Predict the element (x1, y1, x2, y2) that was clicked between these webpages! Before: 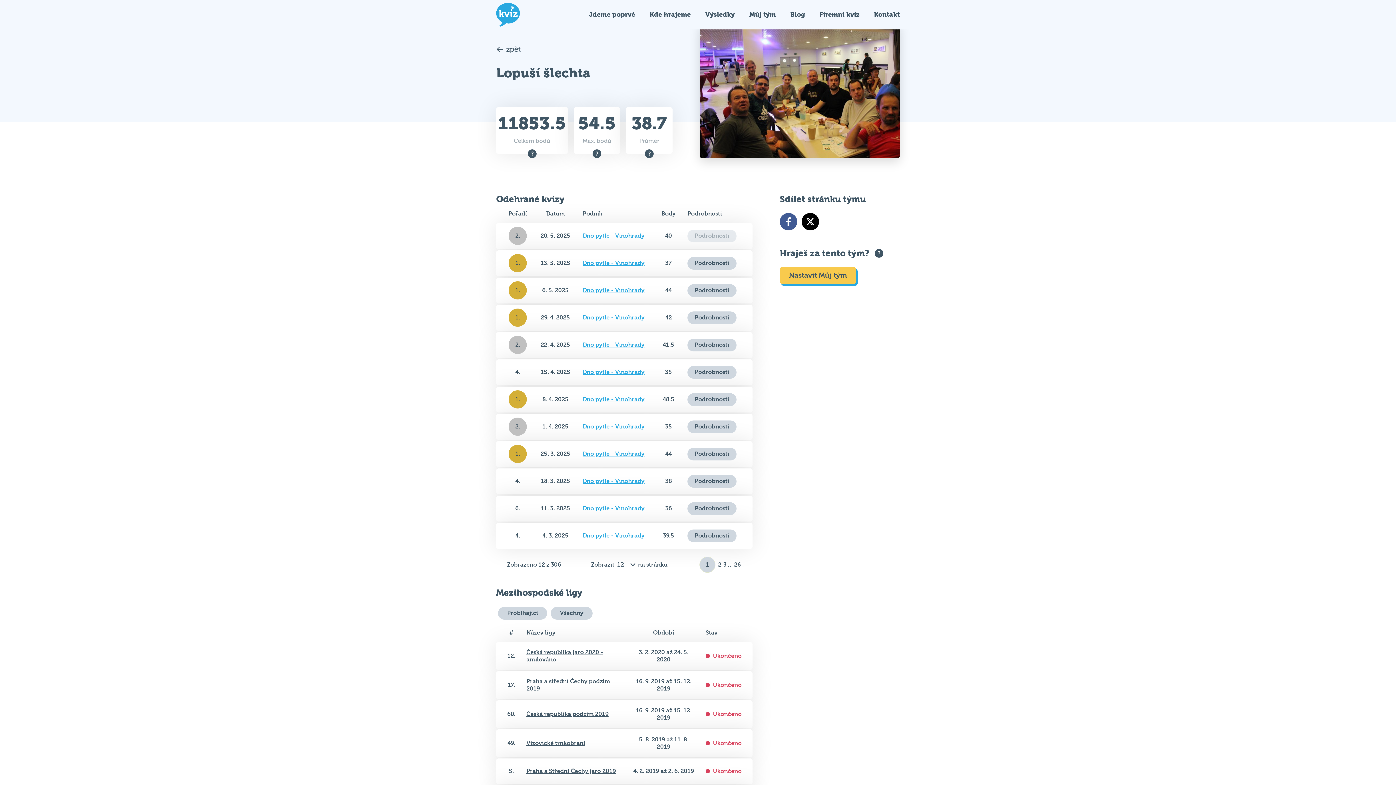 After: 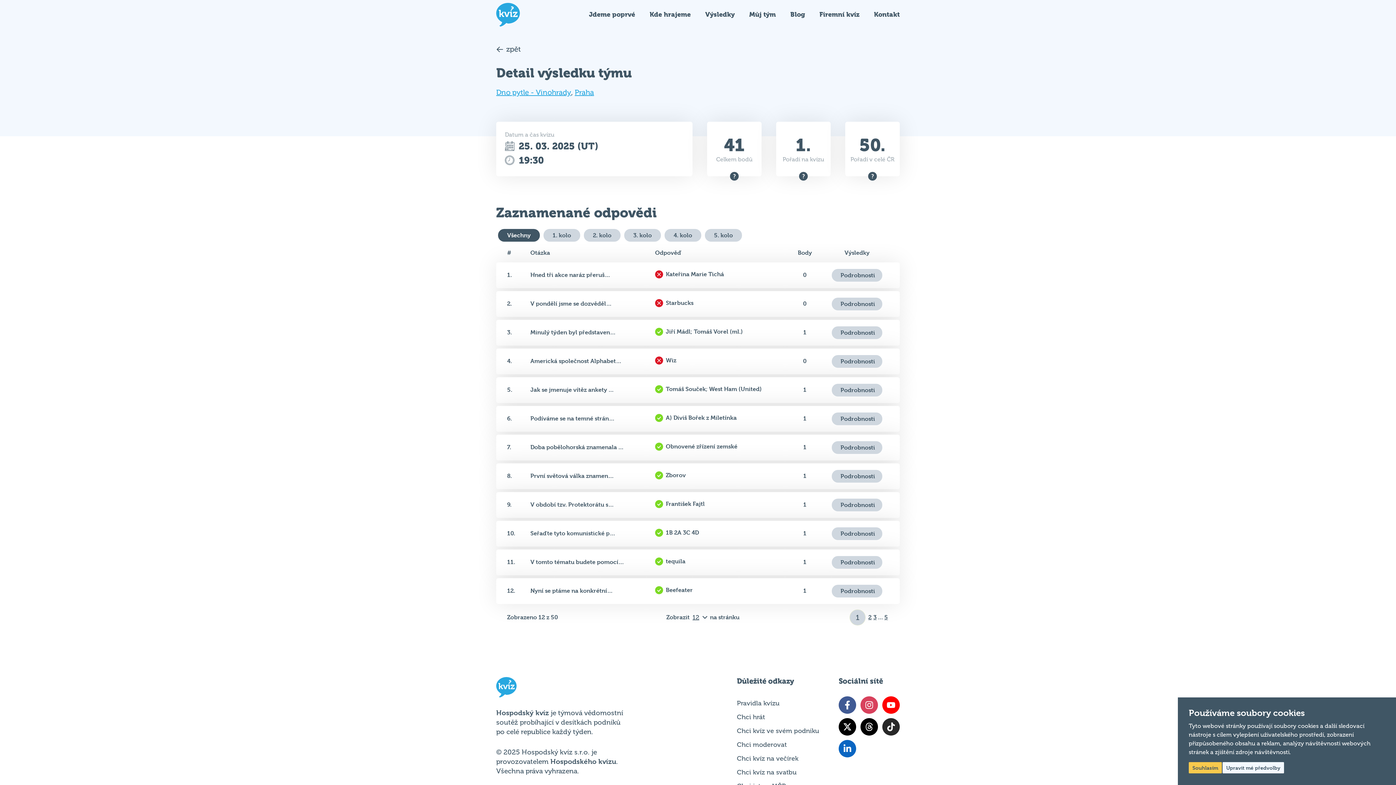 Action: bbox: (687, 447, 736, 460) label: Podrobnosti